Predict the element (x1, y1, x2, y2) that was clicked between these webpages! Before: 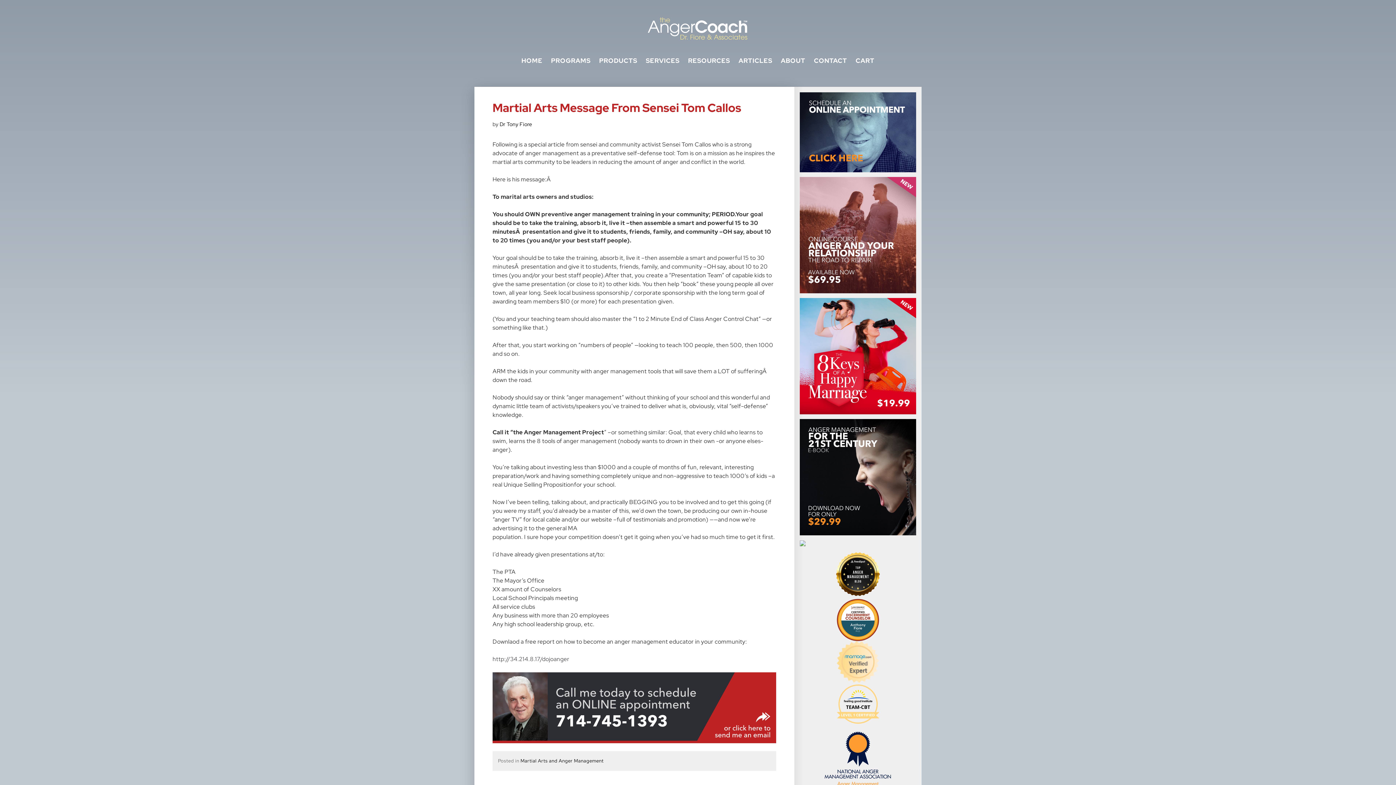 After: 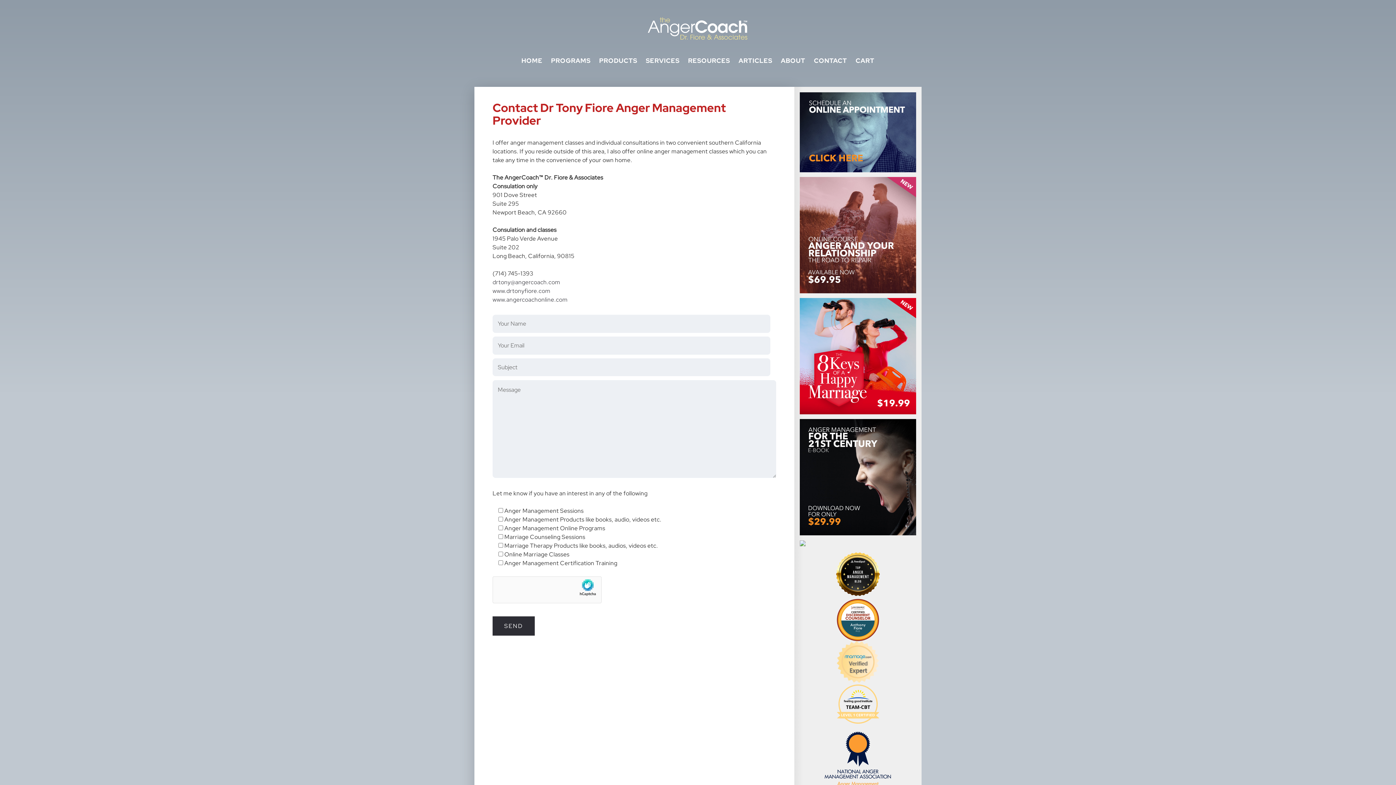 Action: label: CONTACT bbox: (810, 54, 850, 66)